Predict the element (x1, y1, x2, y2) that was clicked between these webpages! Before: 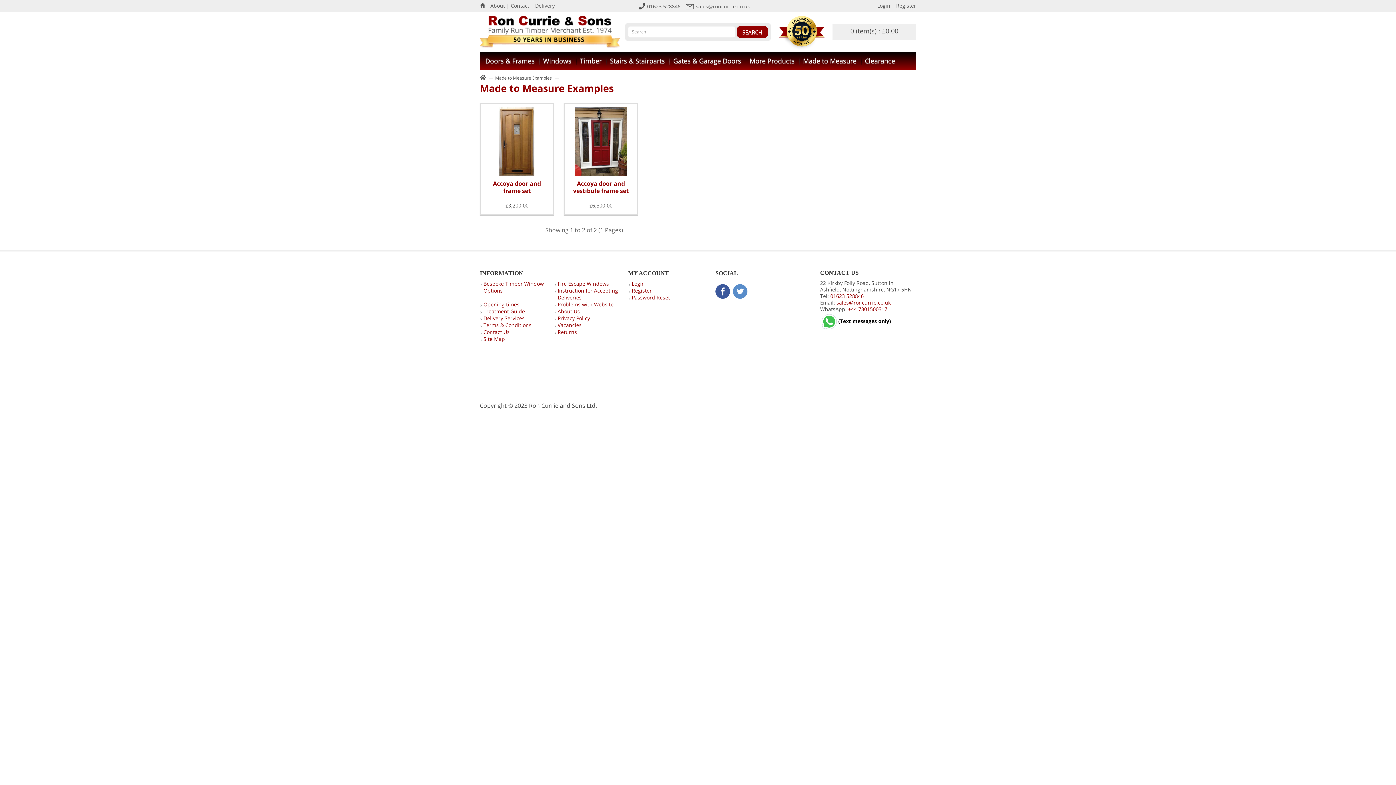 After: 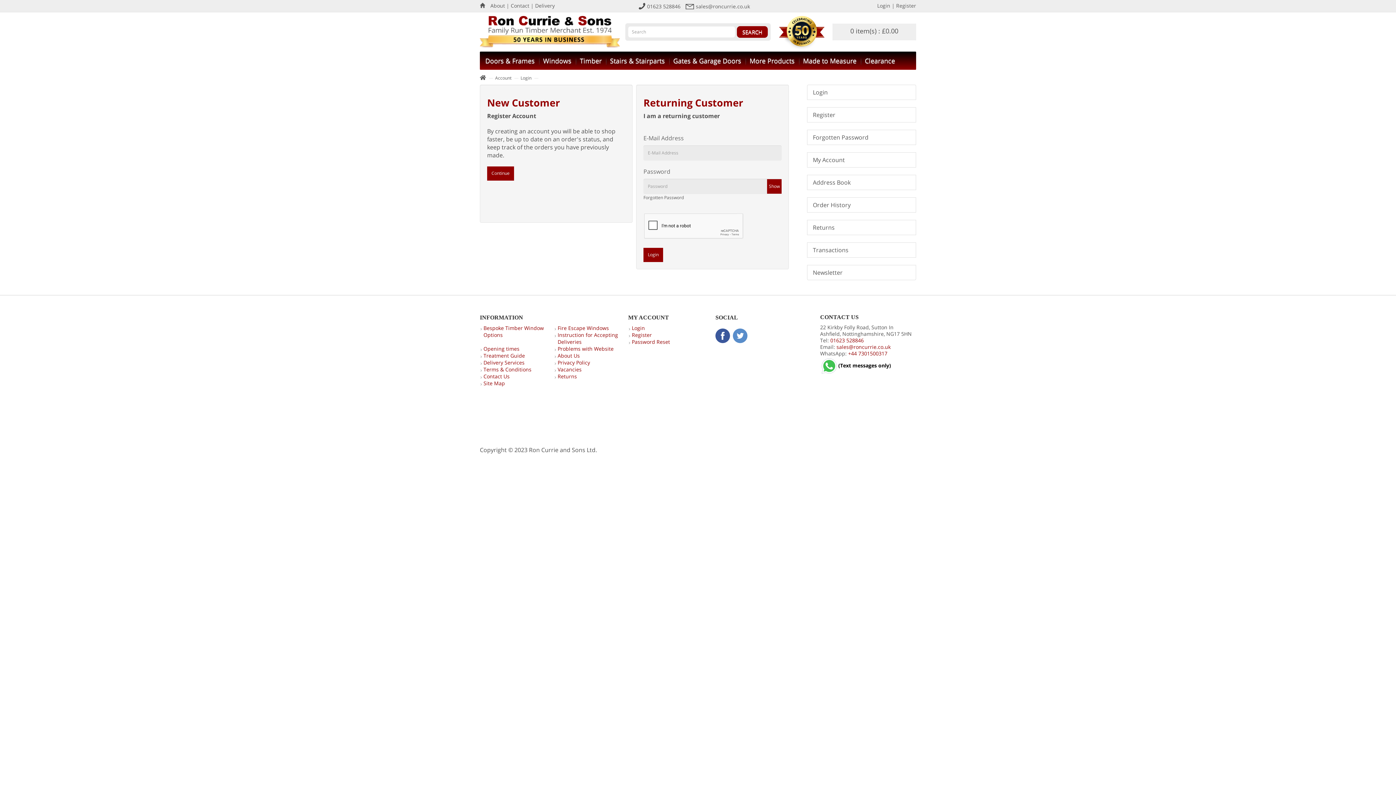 Action: label: Login bbox: (877, 2, 890, 9)